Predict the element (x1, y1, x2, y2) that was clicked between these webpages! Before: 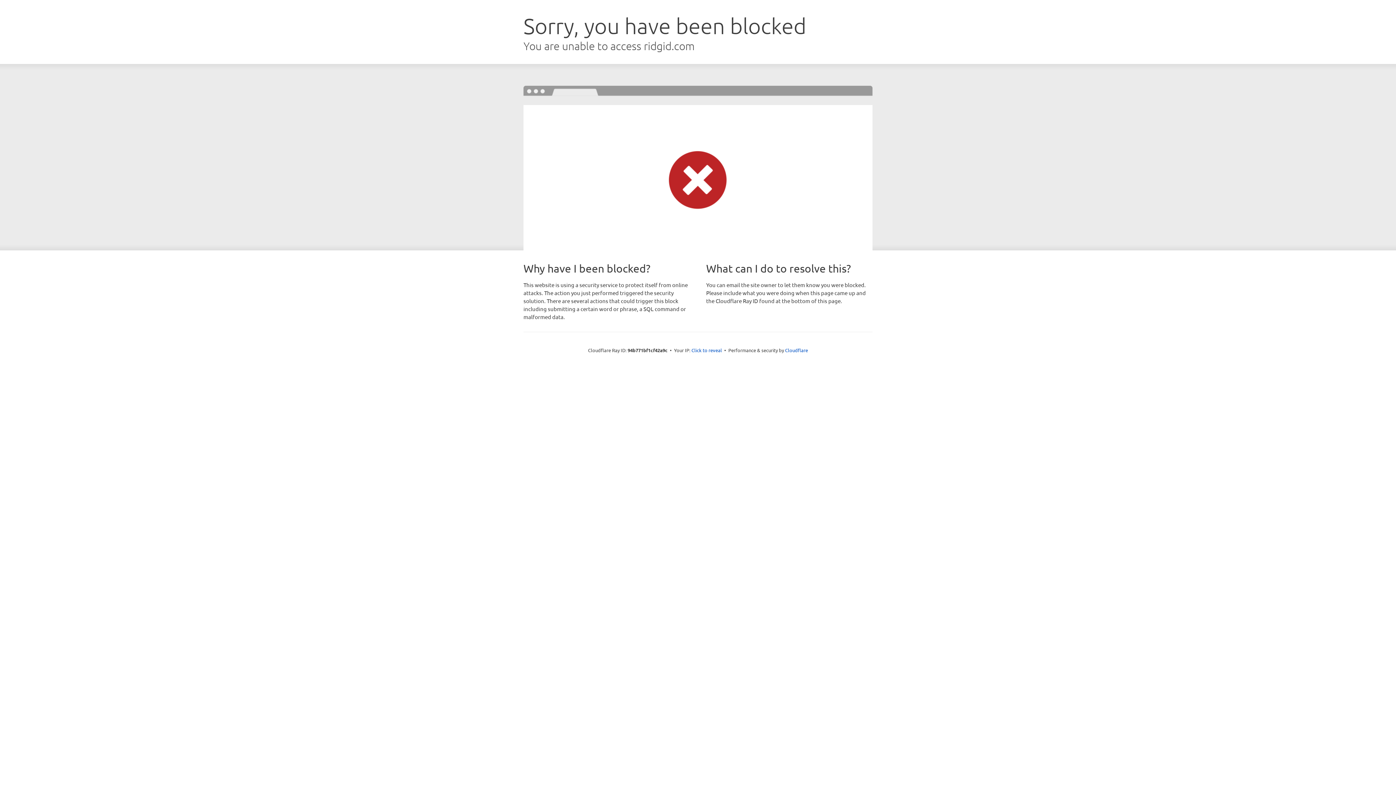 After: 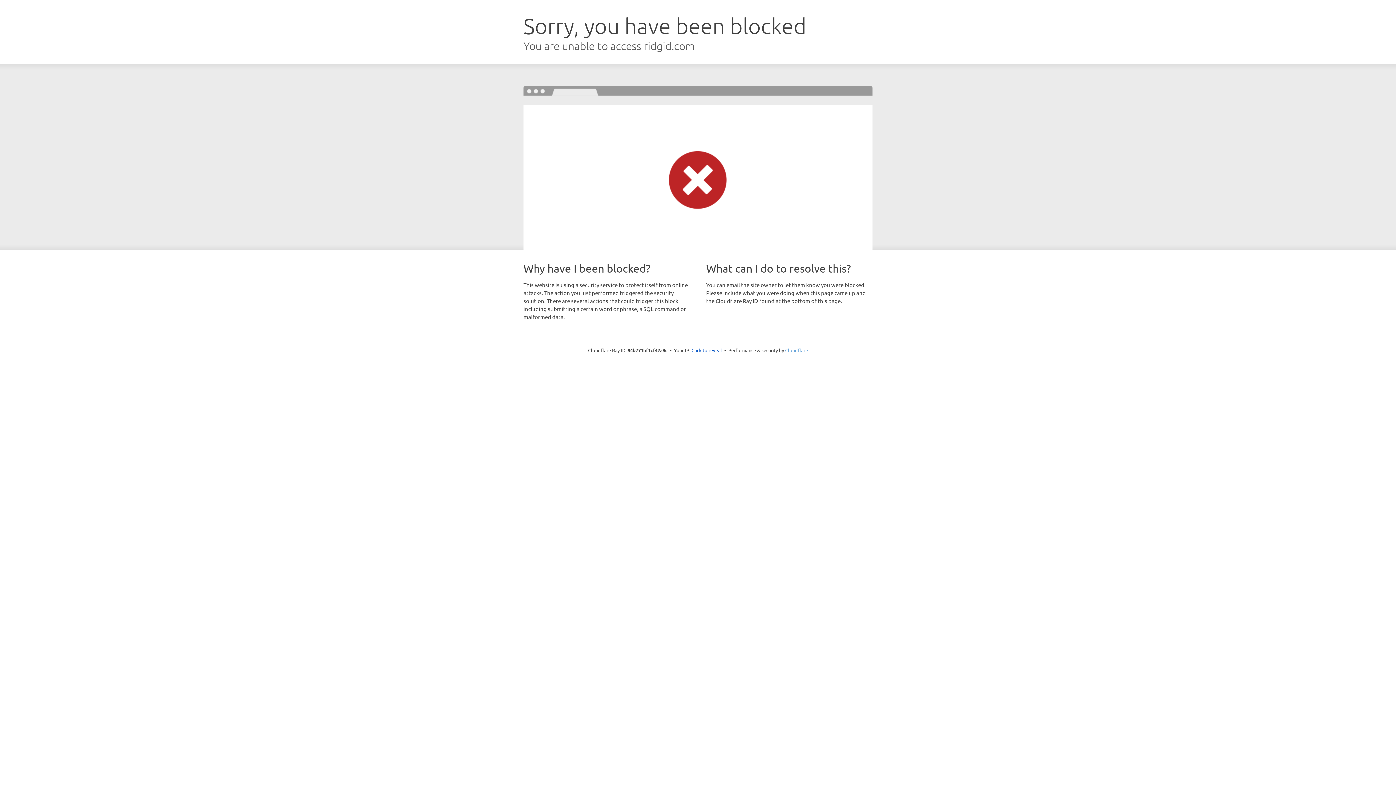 Action: bbox: (785, 347, 808, 353) label: Cloudflare